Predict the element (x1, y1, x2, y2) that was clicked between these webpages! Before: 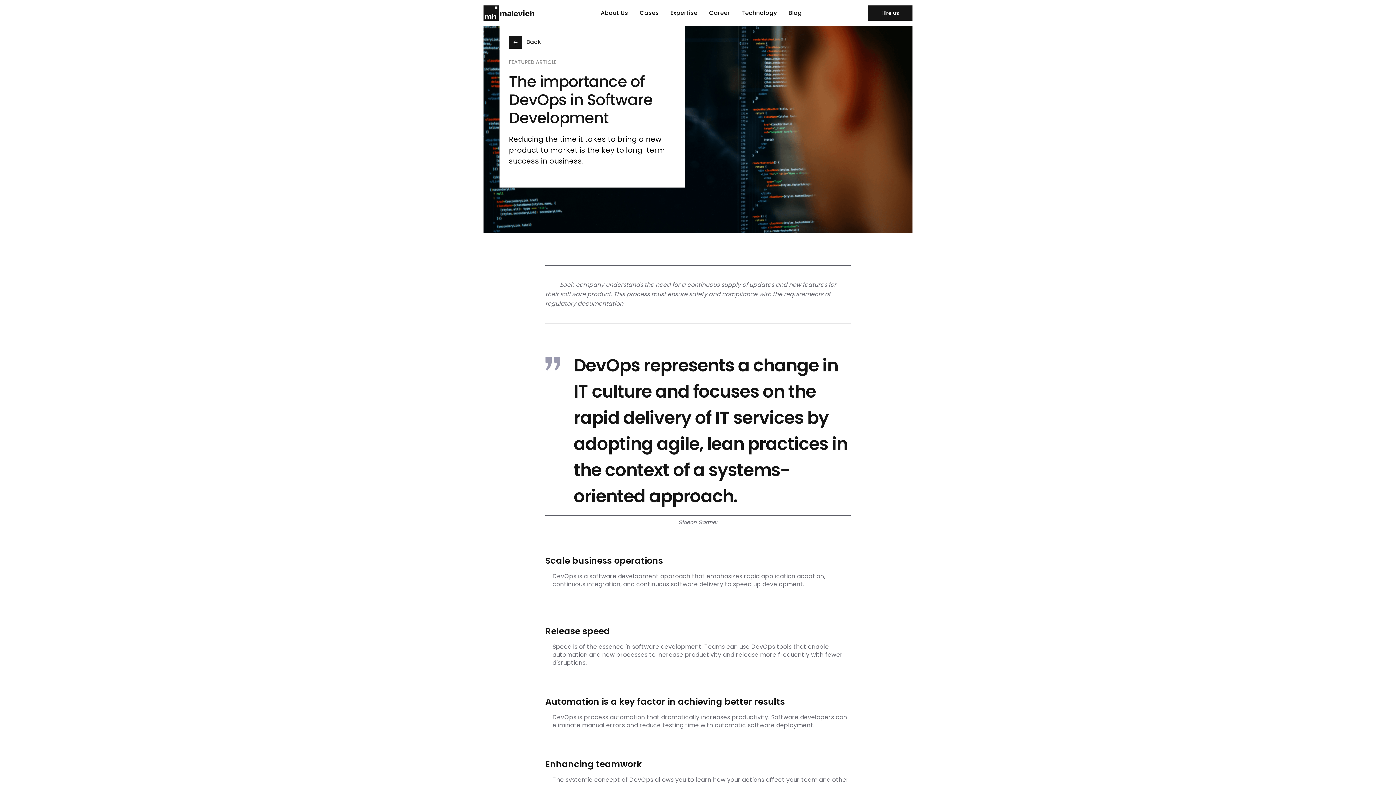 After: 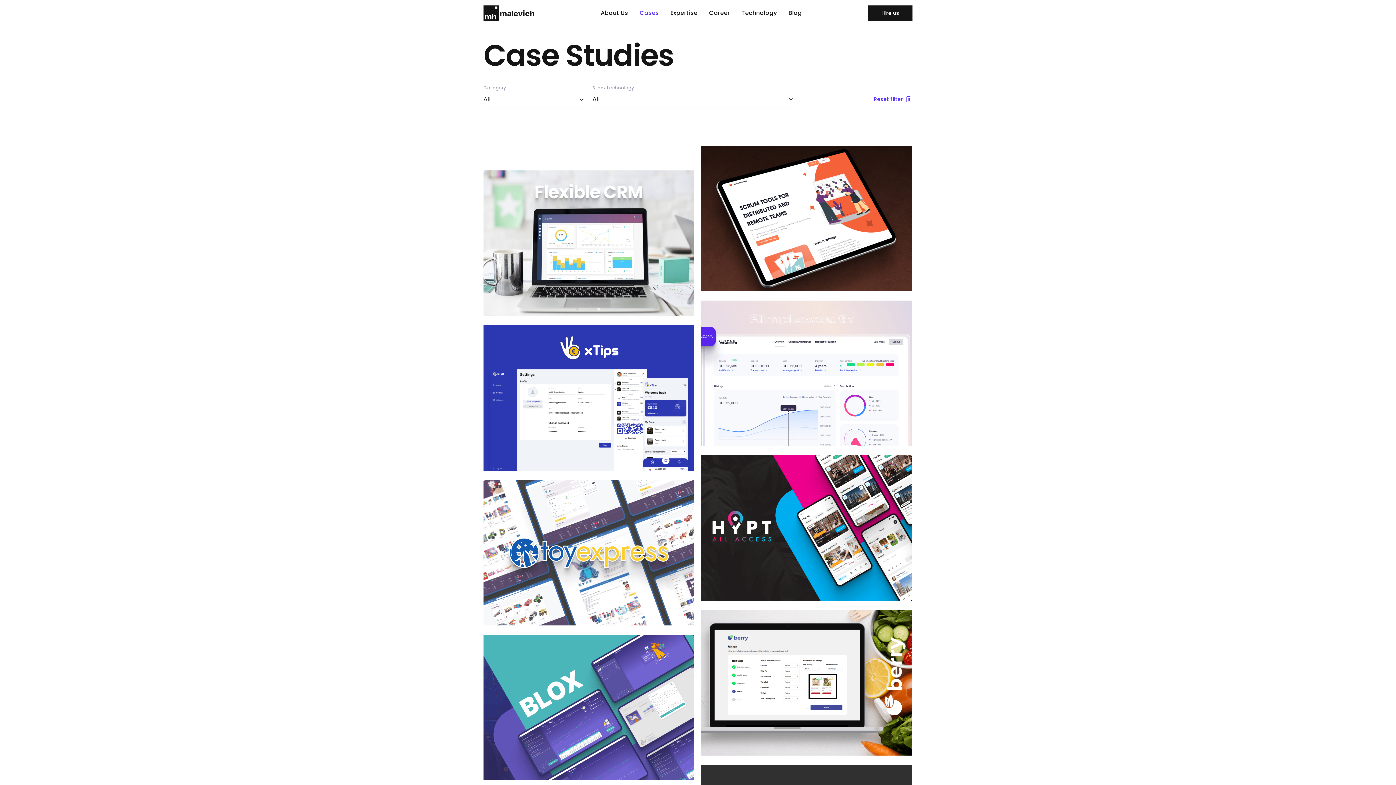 Action: bbox: (639, 8, 659, 17) label: Cases